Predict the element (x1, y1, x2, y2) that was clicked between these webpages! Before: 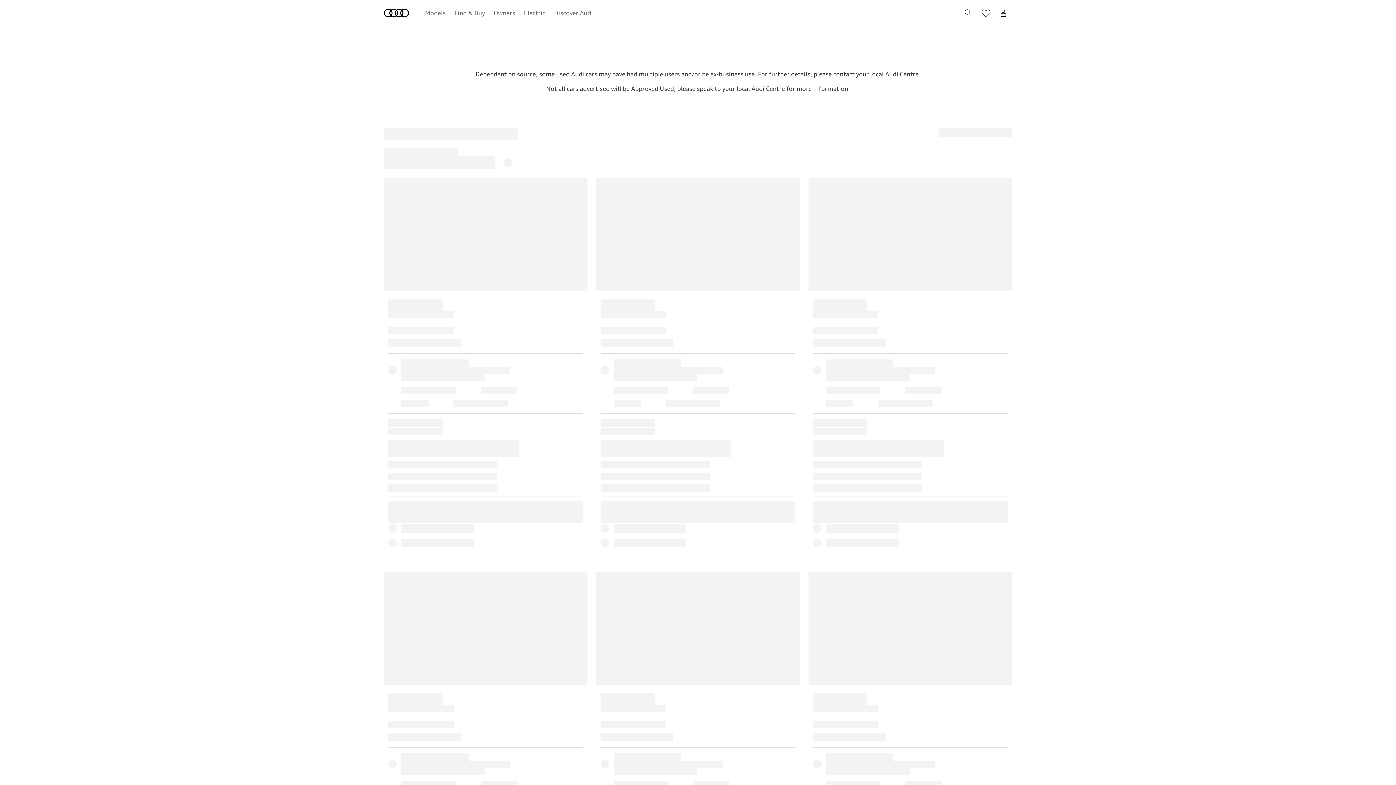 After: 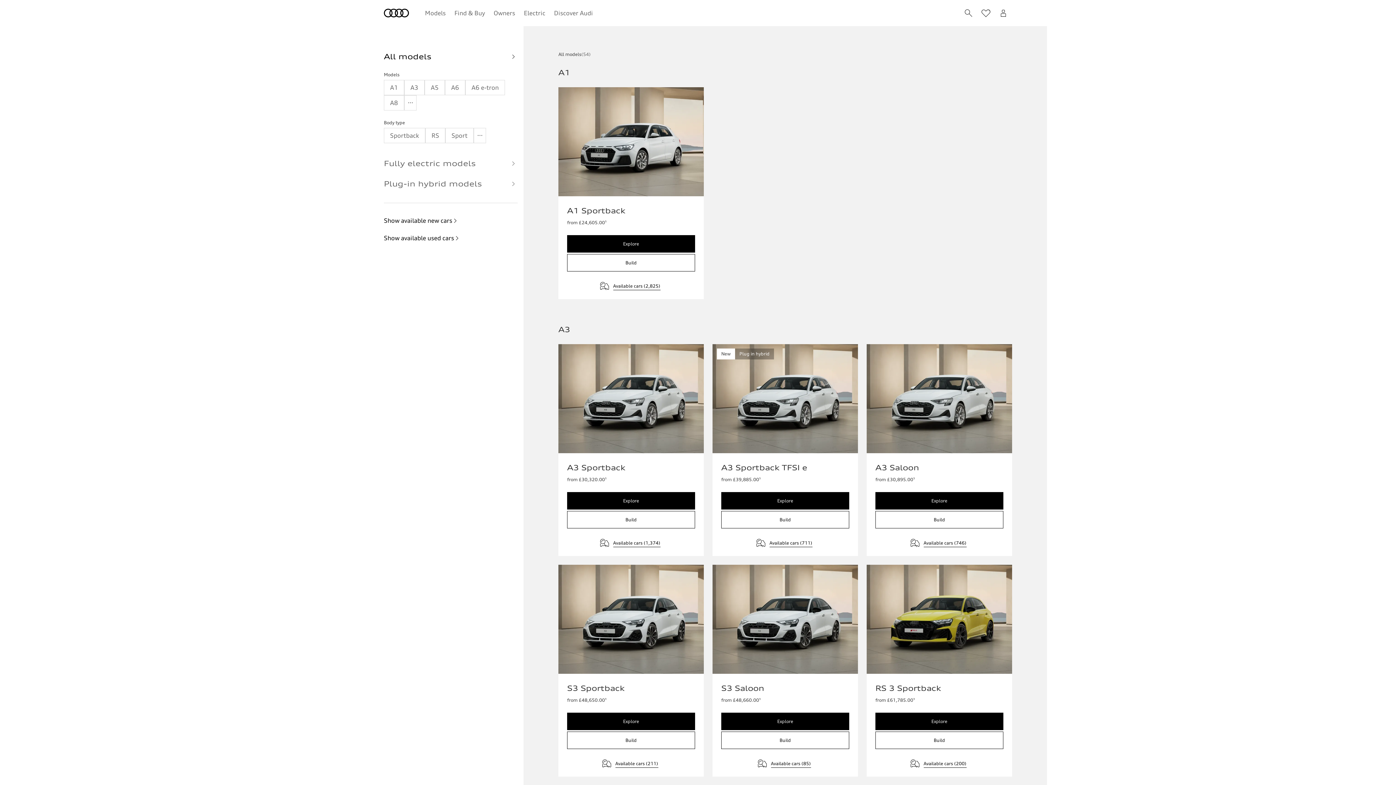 Action: label: Models bbox: (425, 8, 444, 17)